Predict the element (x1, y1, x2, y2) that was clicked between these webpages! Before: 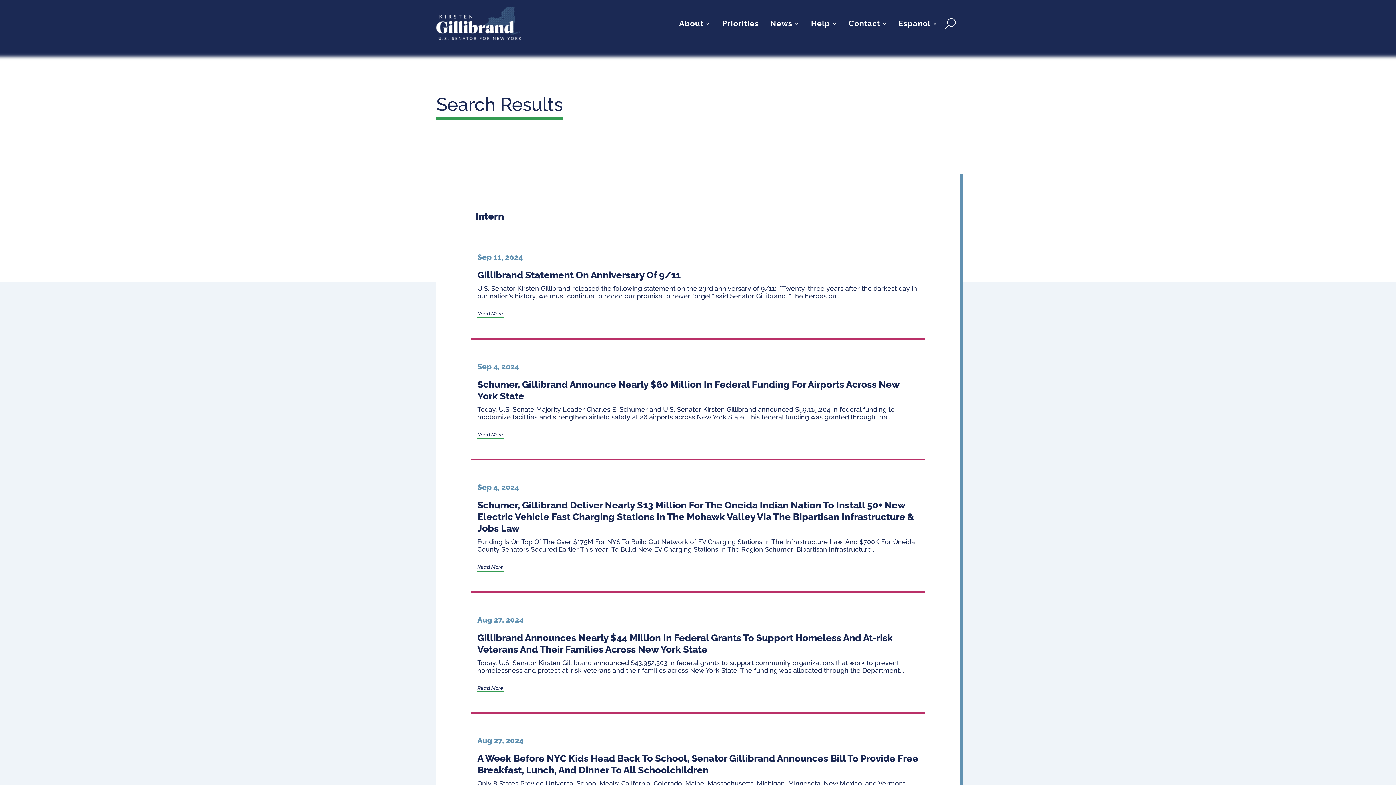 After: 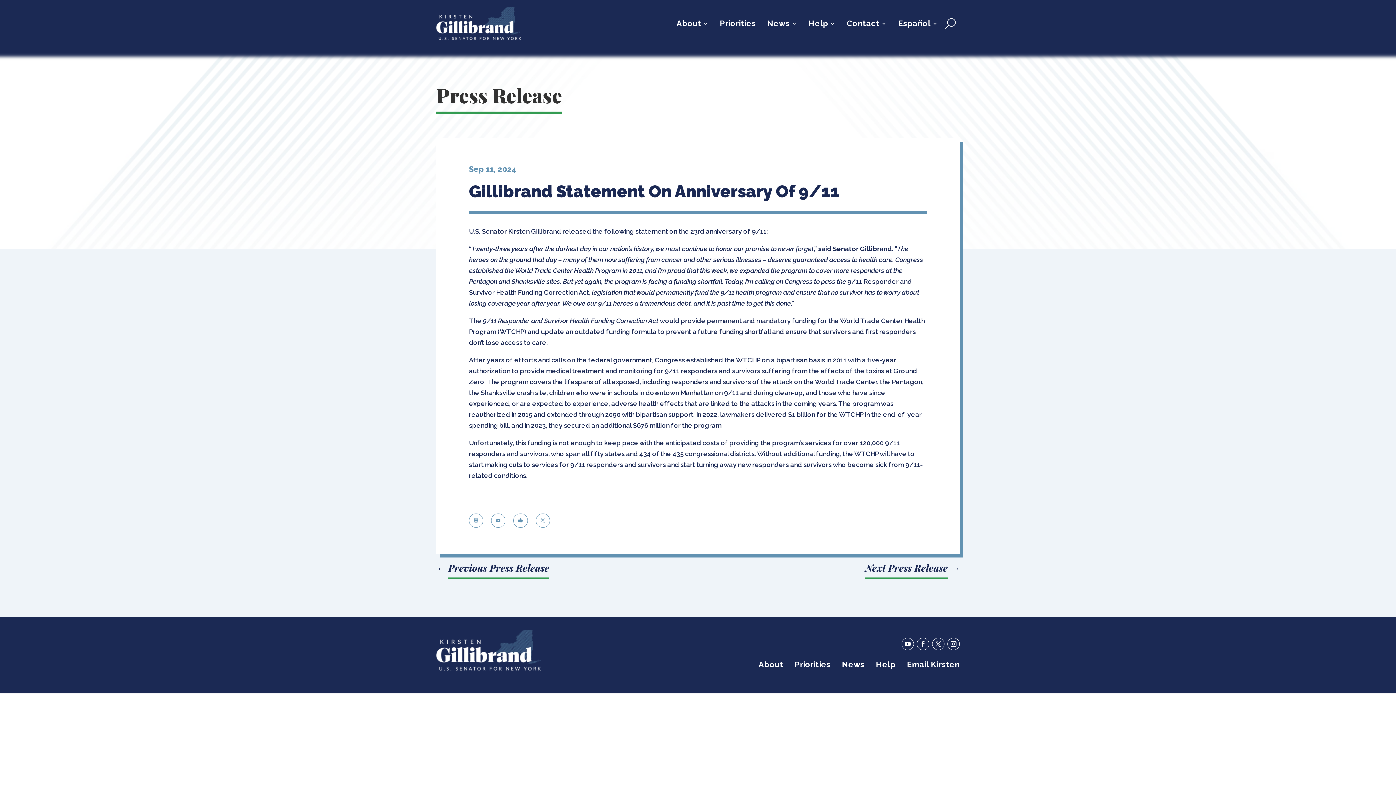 Action: bbox: (477, 309, 503, 318) label: Read More